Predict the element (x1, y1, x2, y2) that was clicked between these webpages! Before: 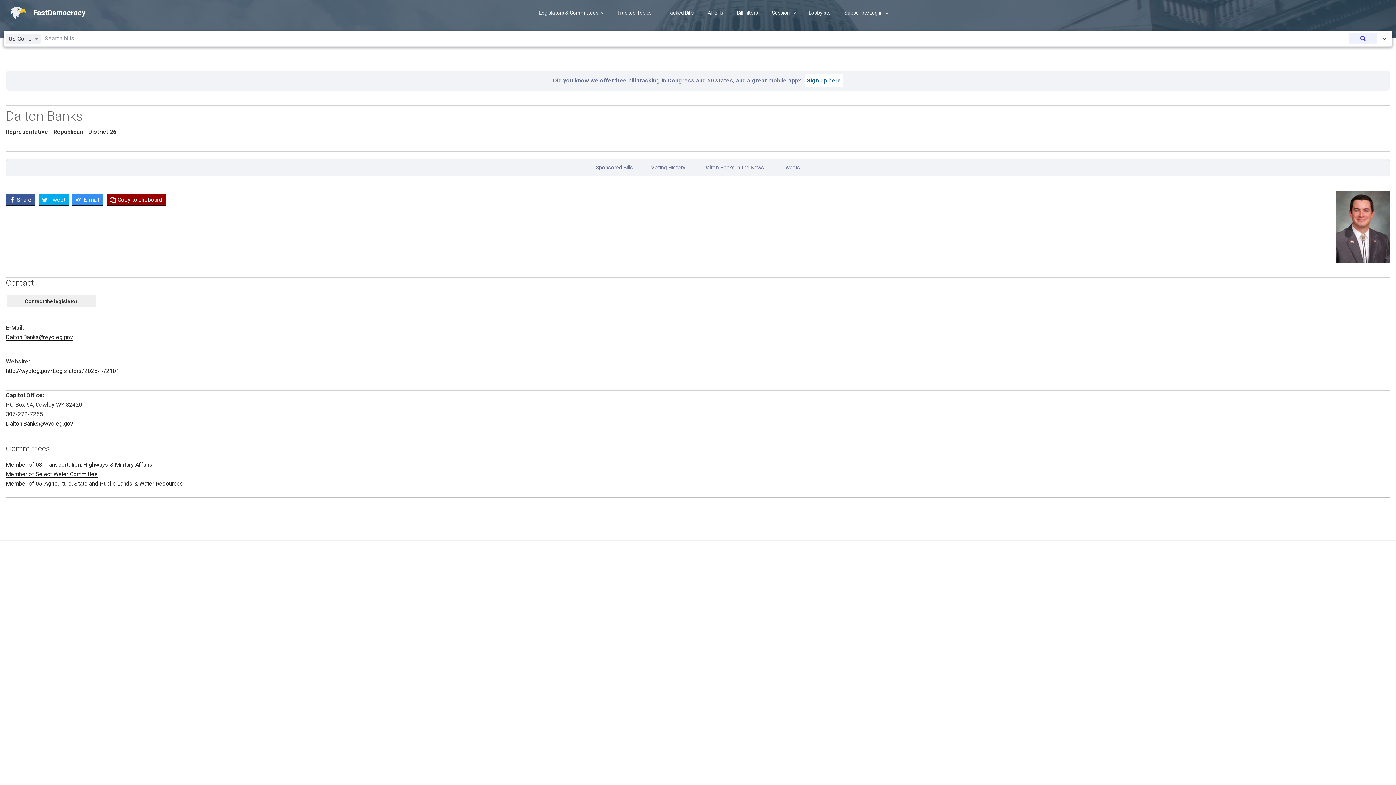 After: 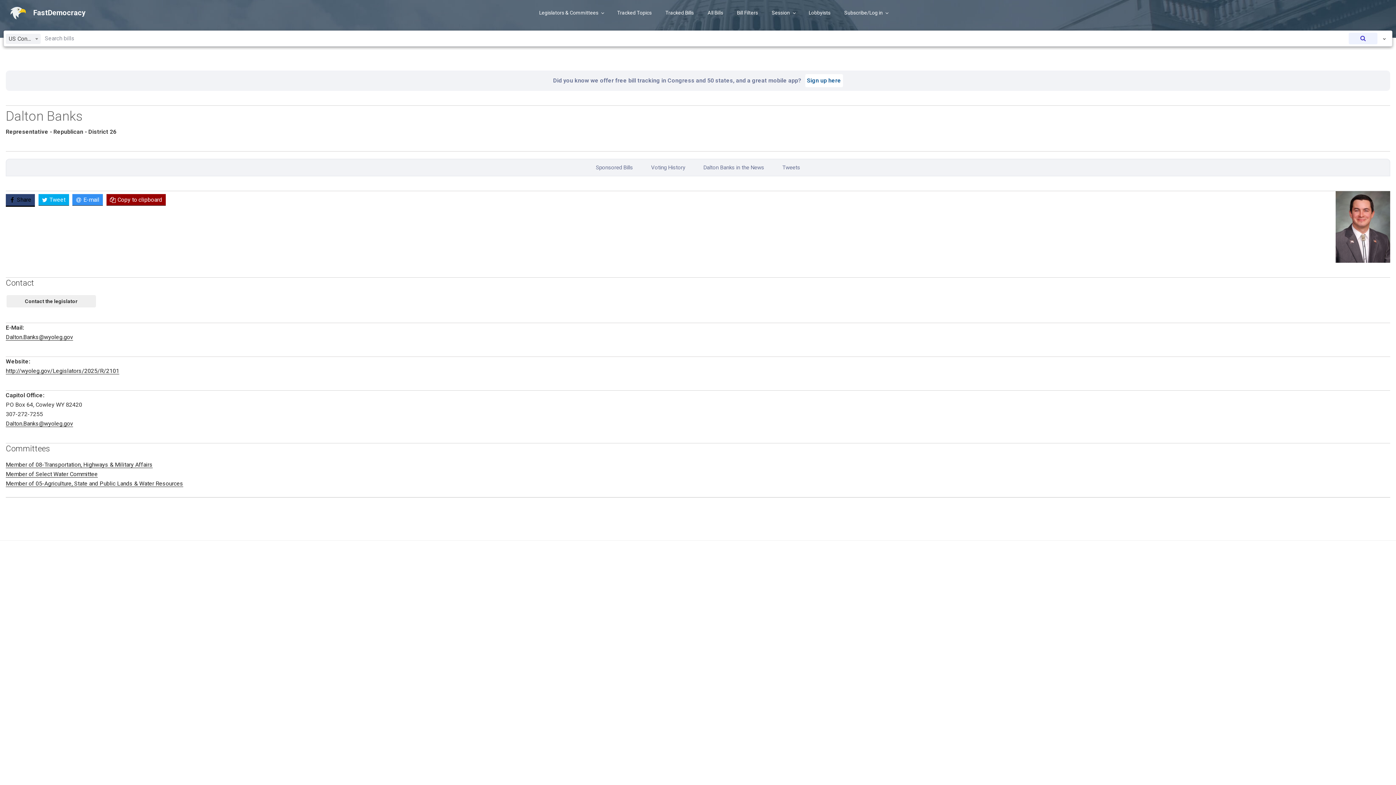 Action: label: Share bbox: (5, 194, 34, 205)